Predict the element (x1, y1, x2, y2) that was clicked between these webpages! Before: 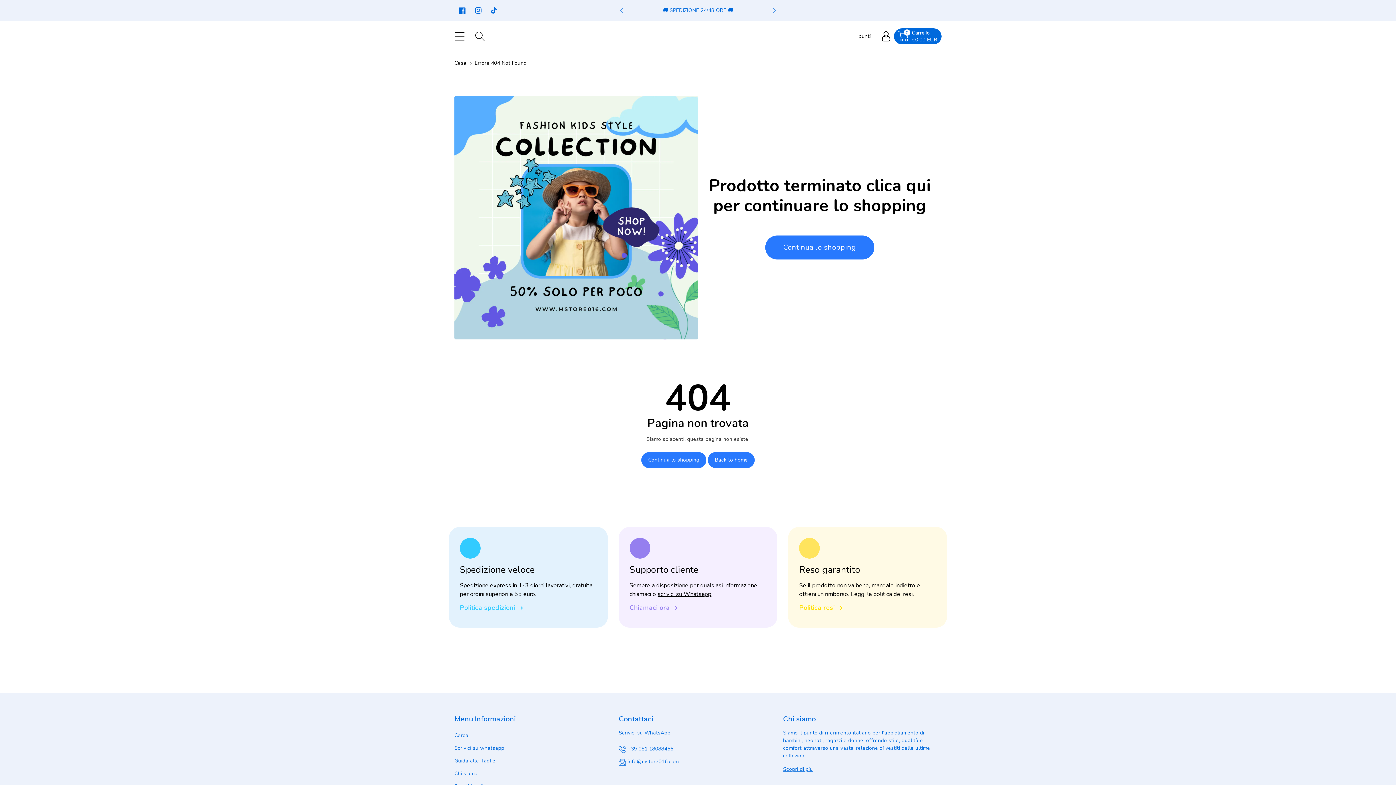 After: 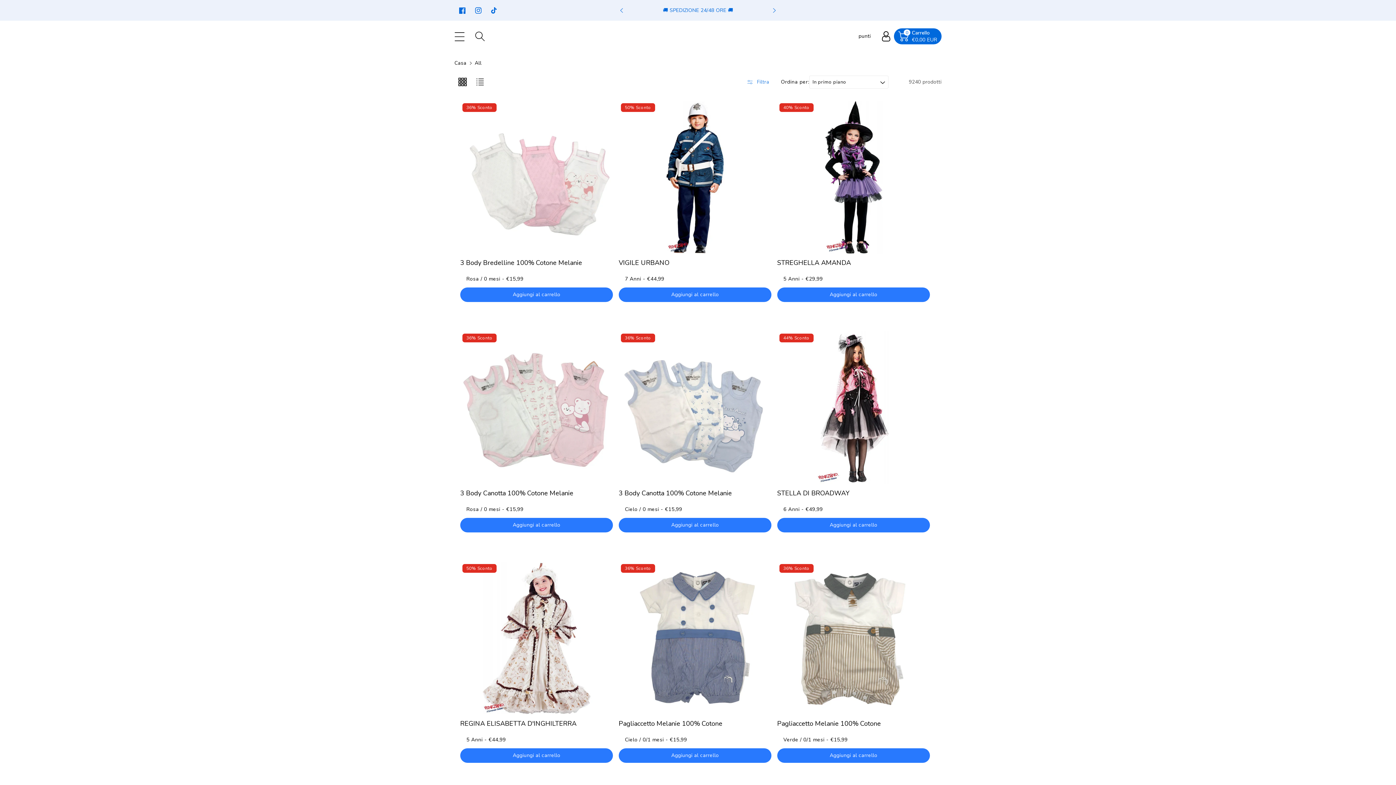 Action: bbox: (641, 452, 706, 468) label: Continua lo shopping